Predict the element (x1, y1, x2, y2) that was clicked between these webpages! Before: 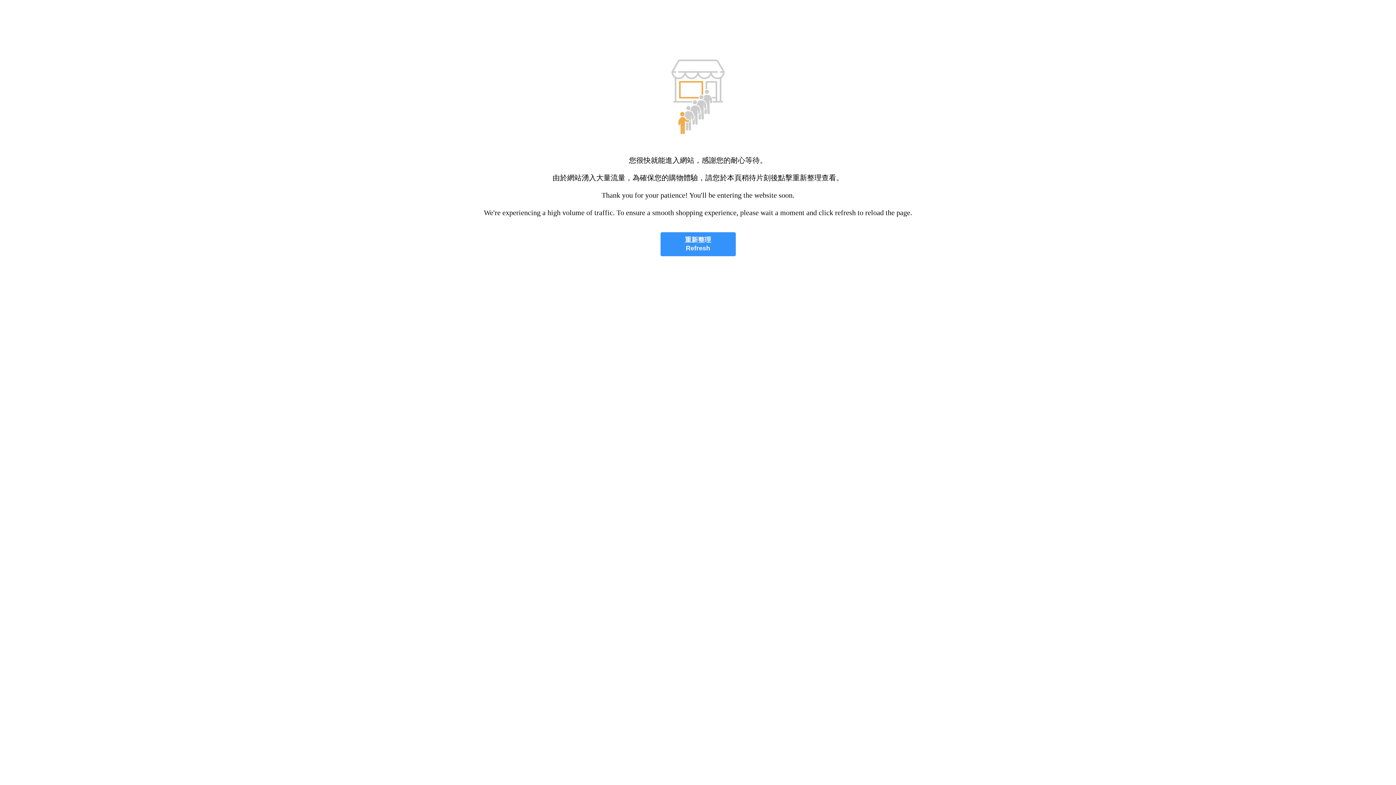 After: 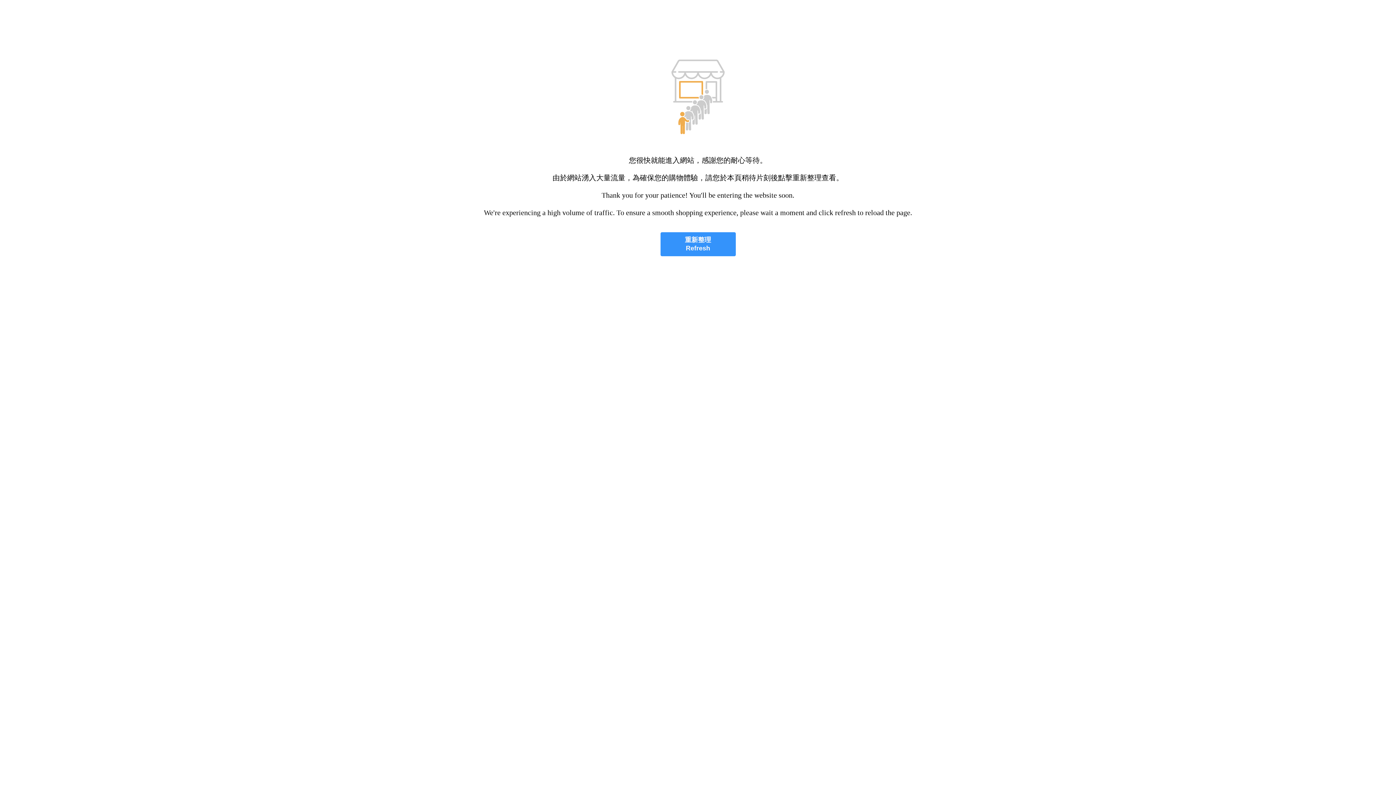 Action: bbox: (660, 232, 735, 256) label: 重新整理
Refresh